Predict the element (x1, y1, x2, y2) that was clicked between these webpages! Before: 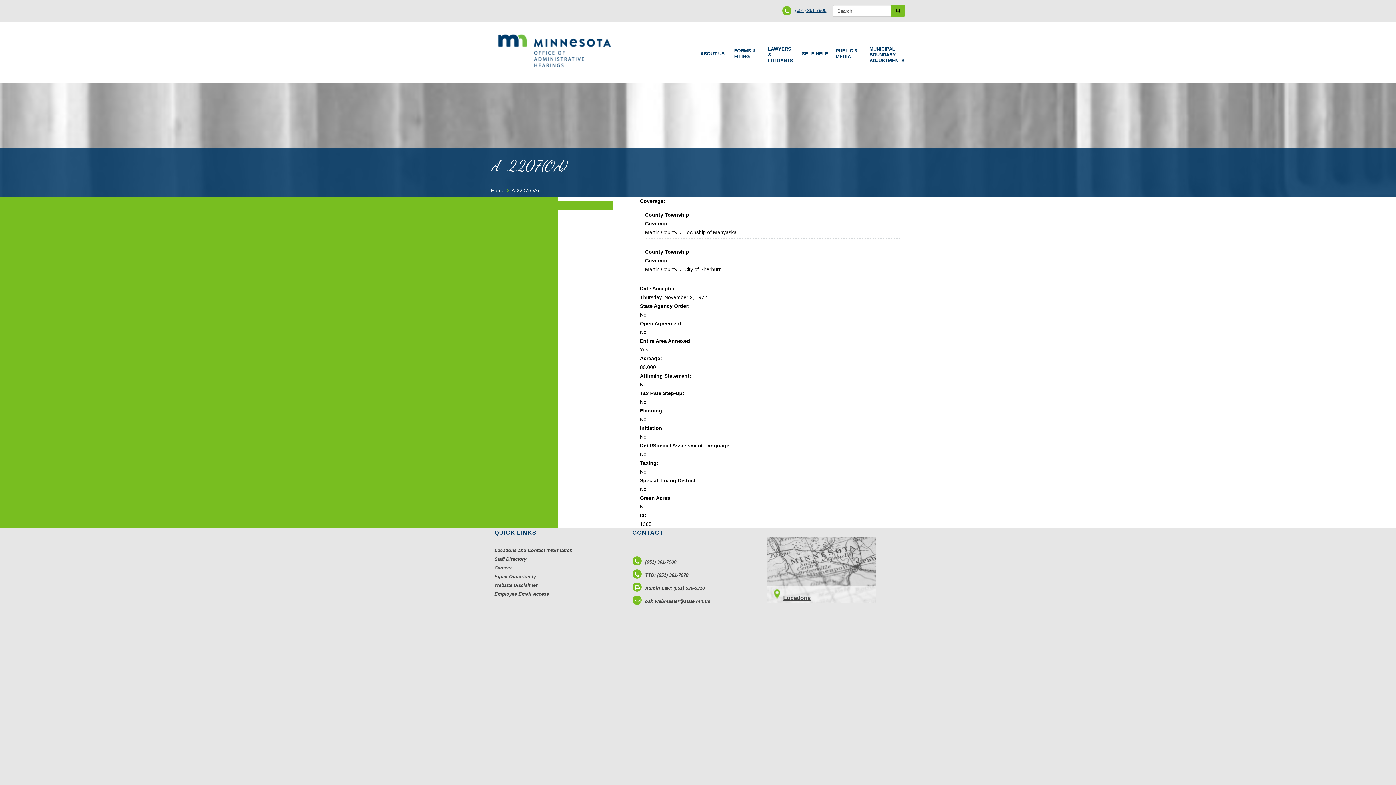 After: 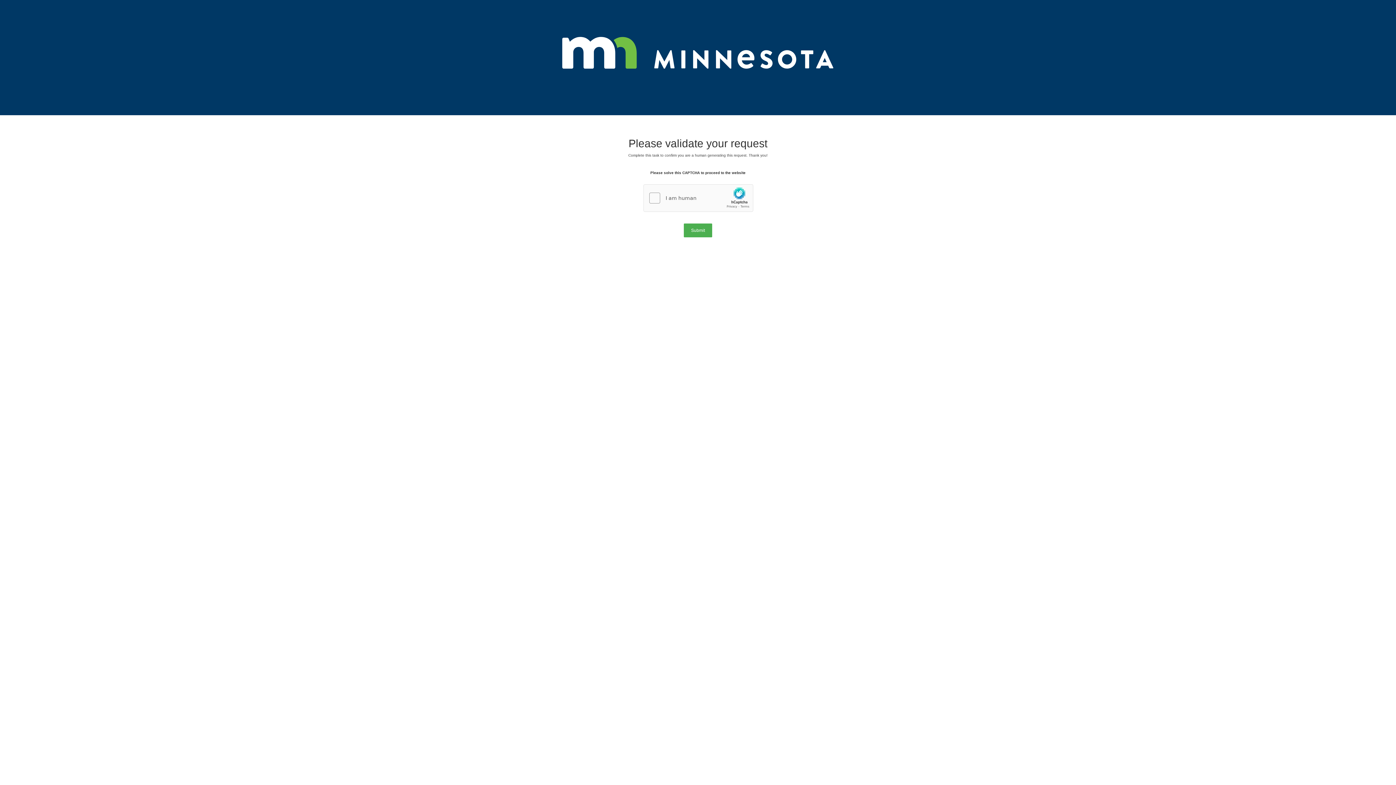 Action: label: Locations bbox: (783, 595, 810, 601)